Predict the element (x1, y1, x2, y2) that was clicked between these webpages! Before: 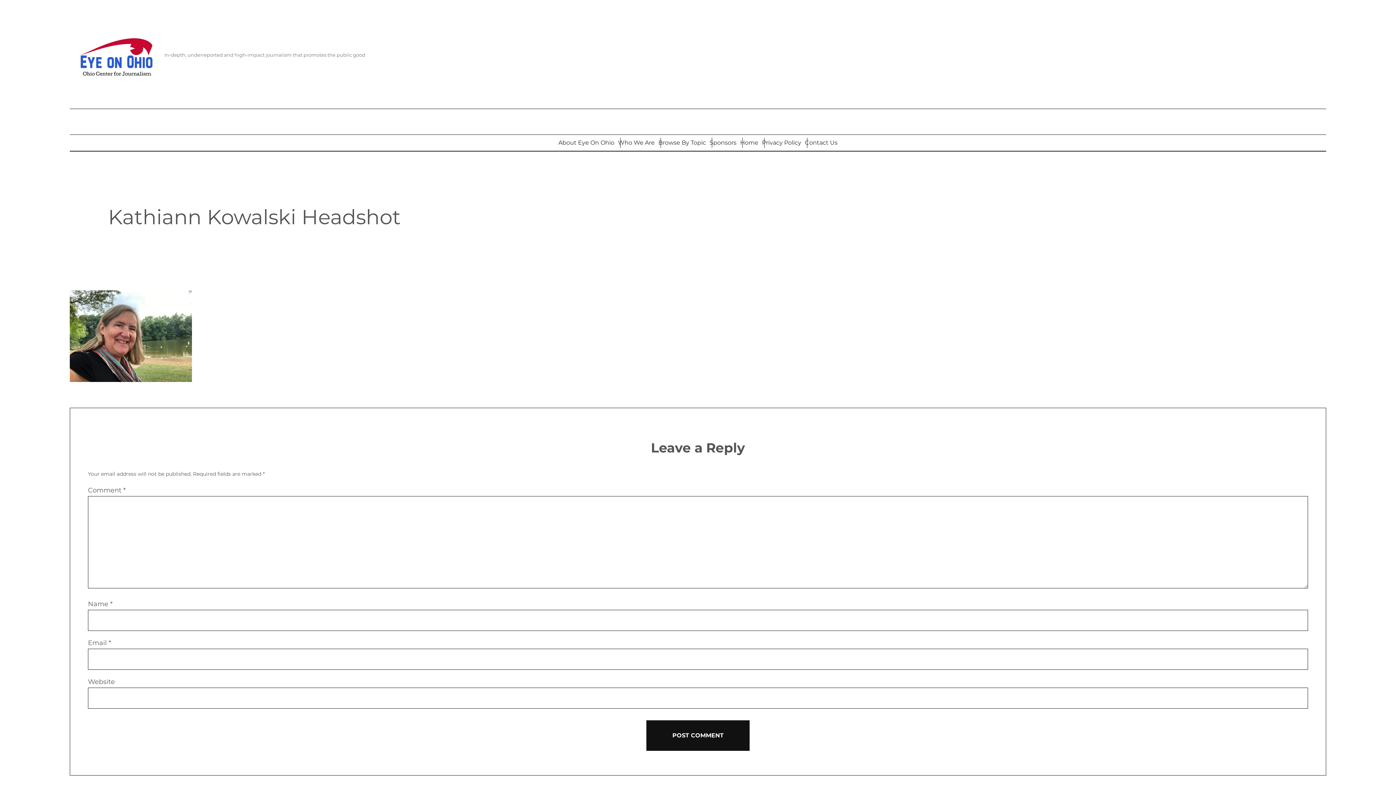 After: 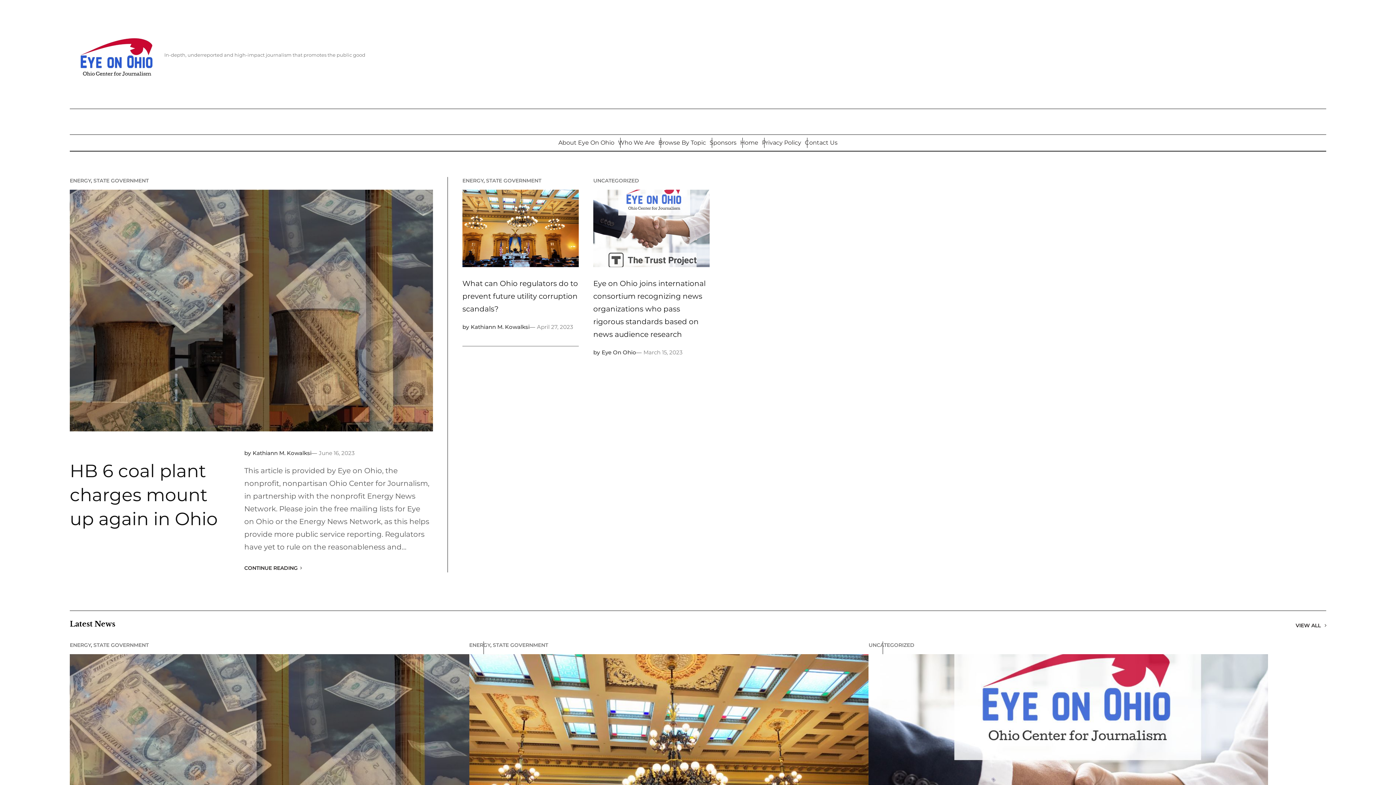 Action: label: Home bbox: (738, 134, 760, 150)